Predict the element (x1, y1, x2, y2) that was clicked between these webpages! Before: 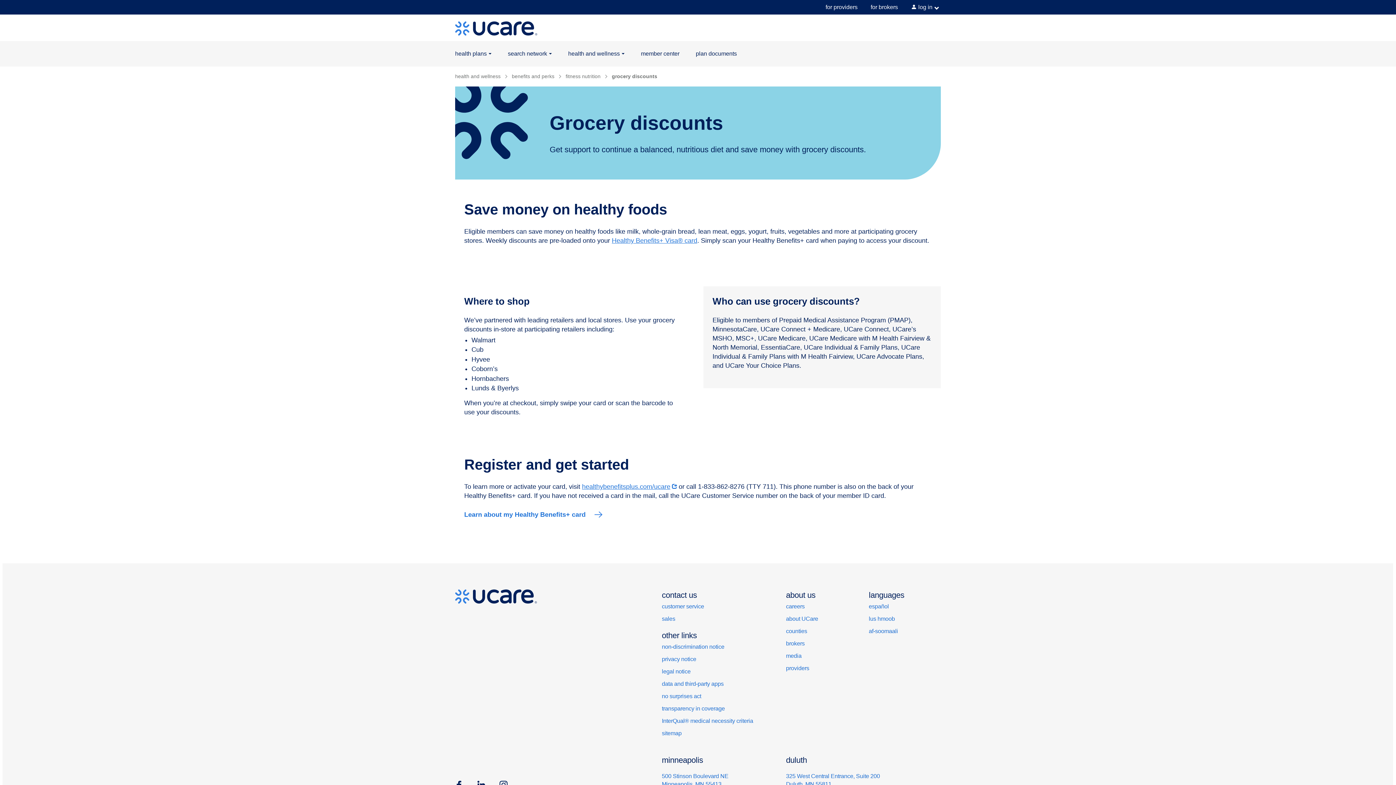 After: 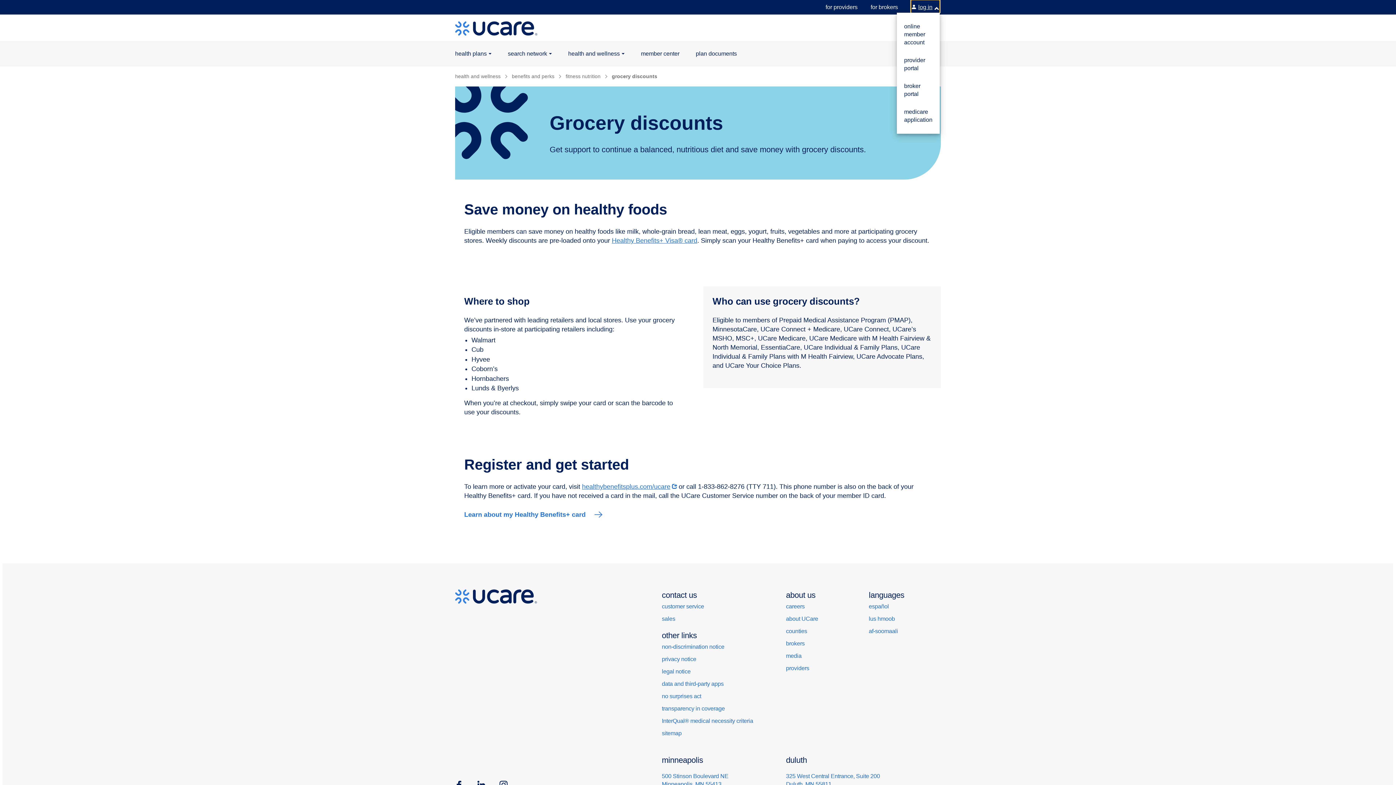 Action: bbox: (918, 4, 932, 10) label: log in